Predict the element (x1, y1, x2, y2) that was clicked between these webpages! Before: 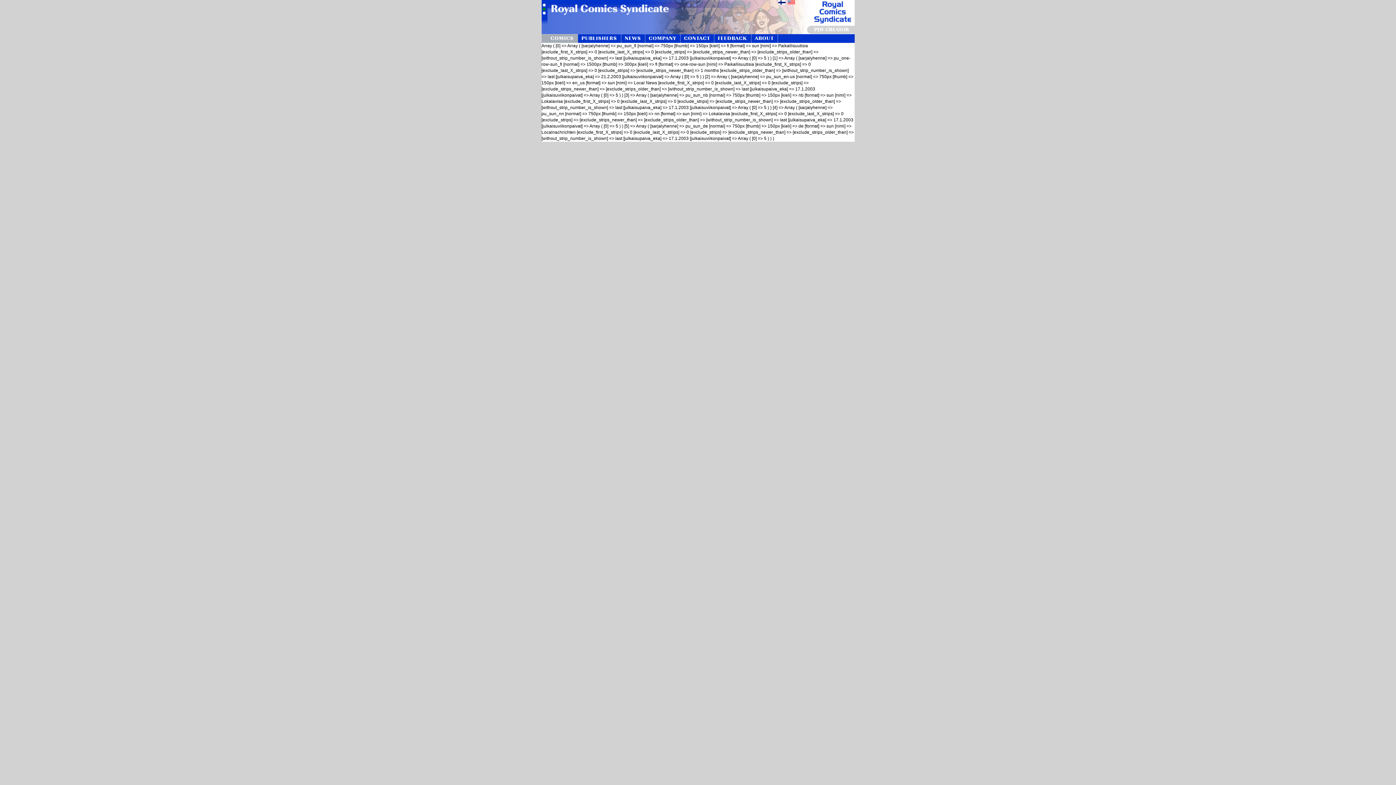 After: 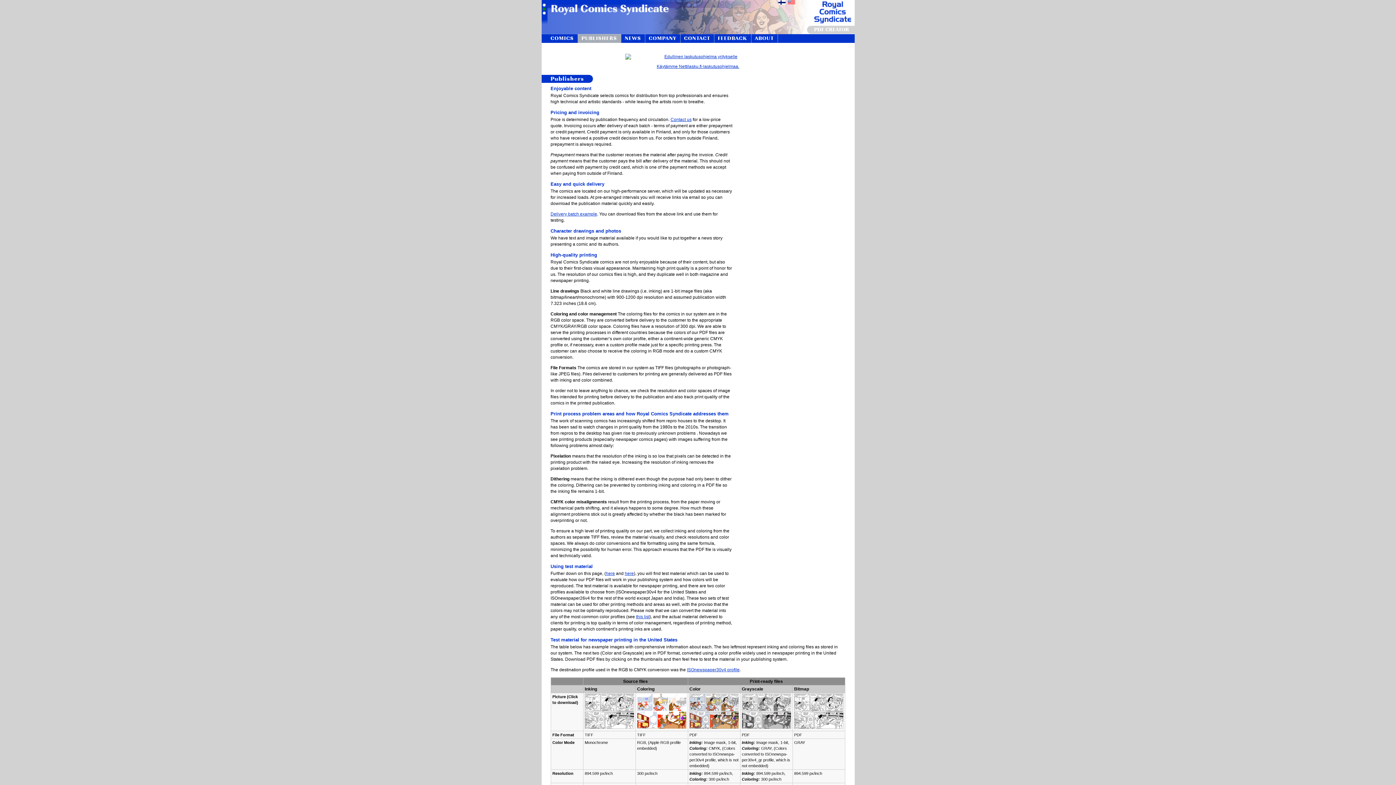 Action: bbox: (578, 37, 620, 42) label: PUBLISHERS